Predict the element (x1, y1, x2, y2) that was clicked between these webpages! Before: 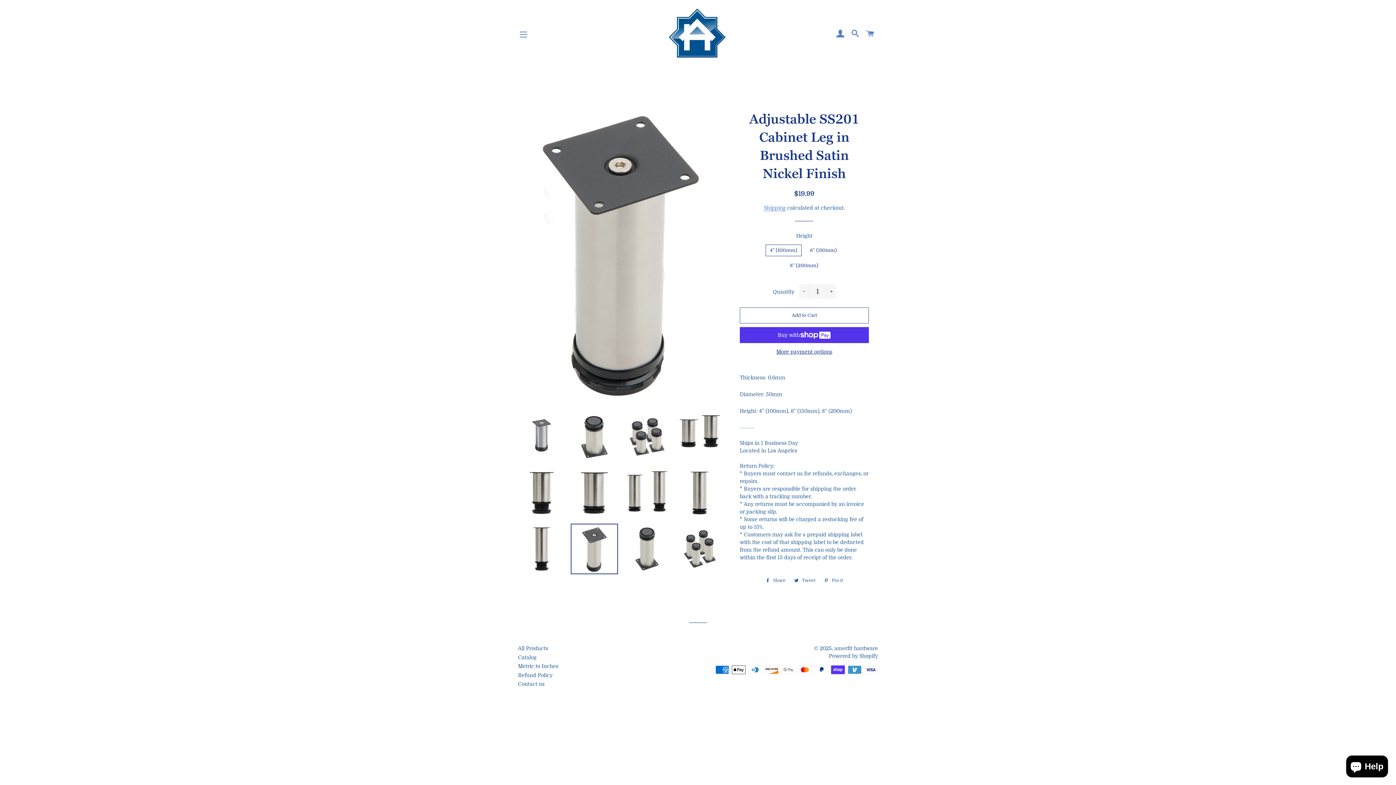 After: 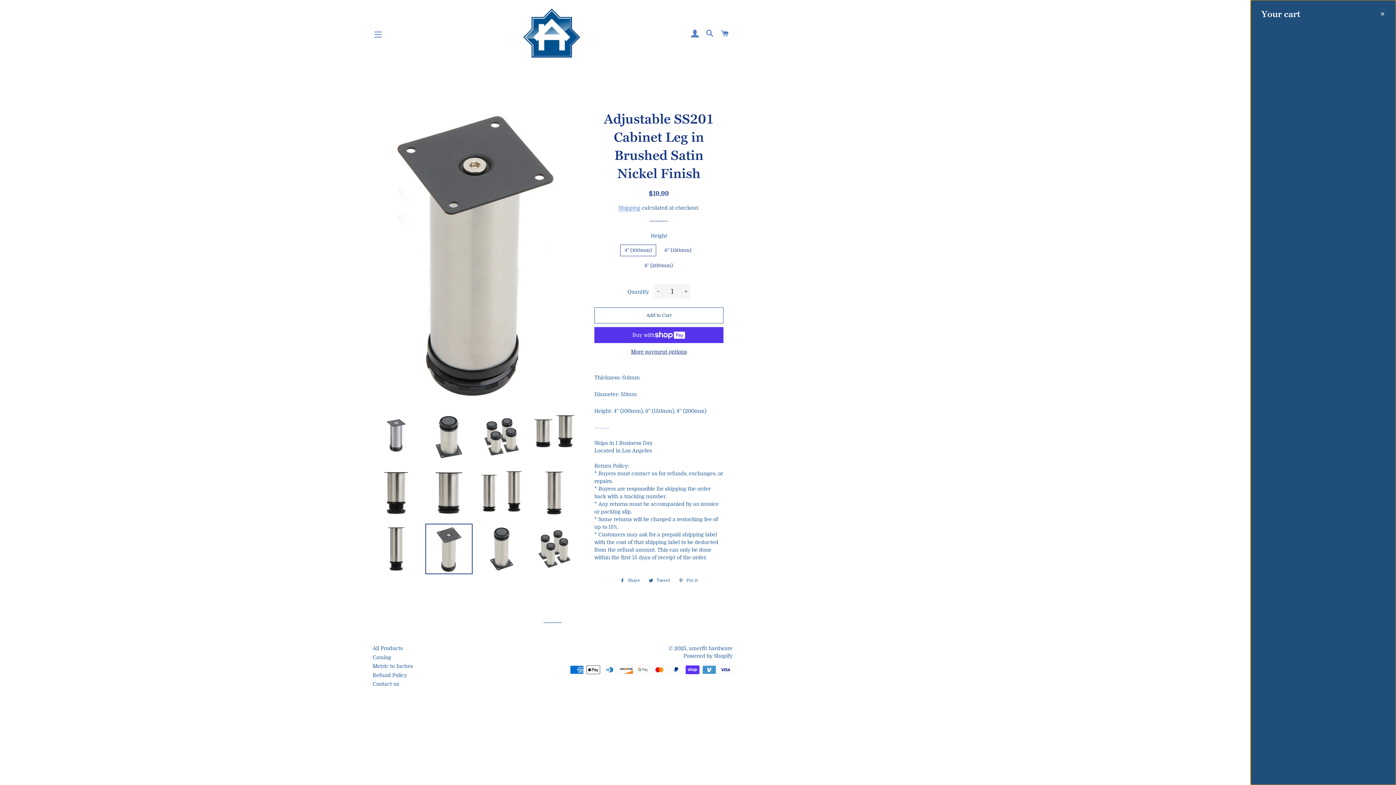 Action: label: Cart bbox: (863, 22, 877, 45)